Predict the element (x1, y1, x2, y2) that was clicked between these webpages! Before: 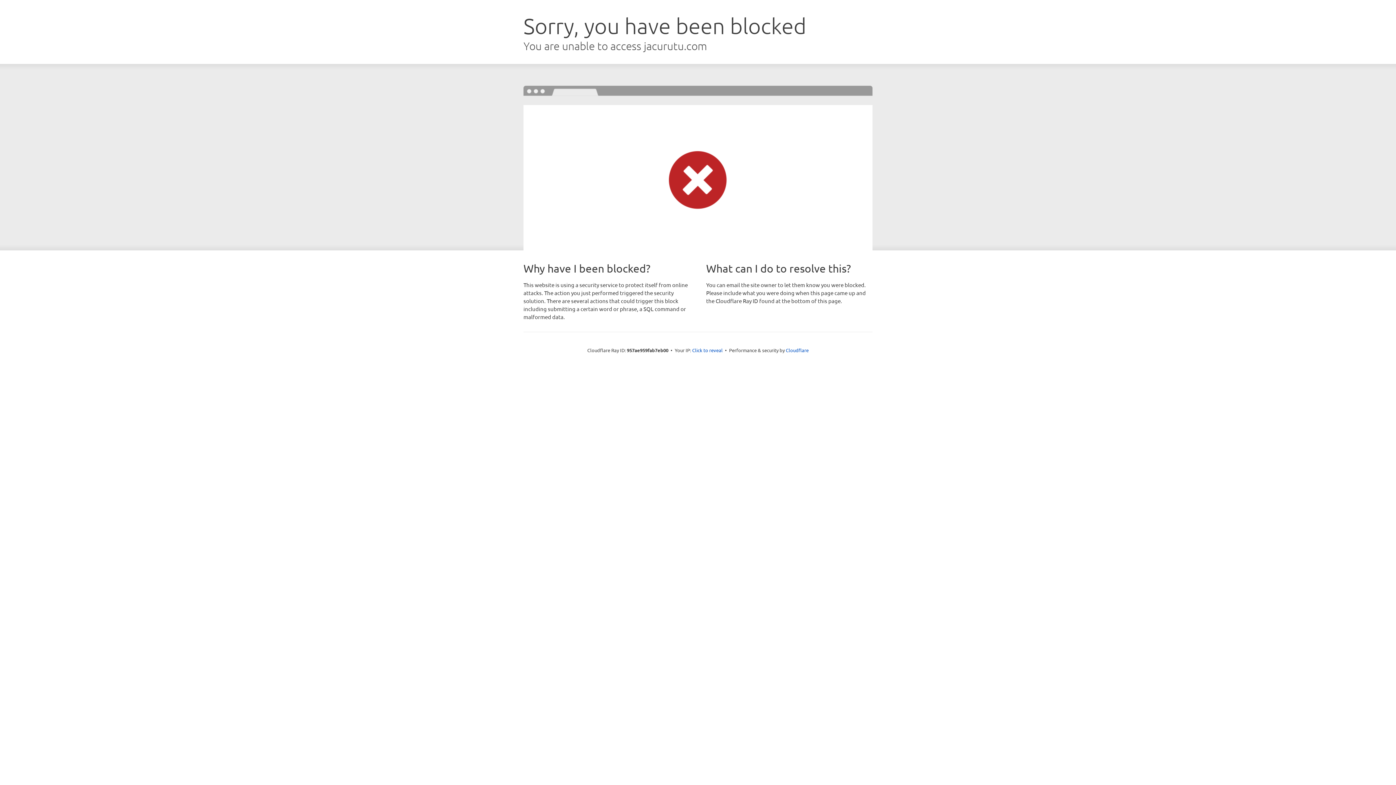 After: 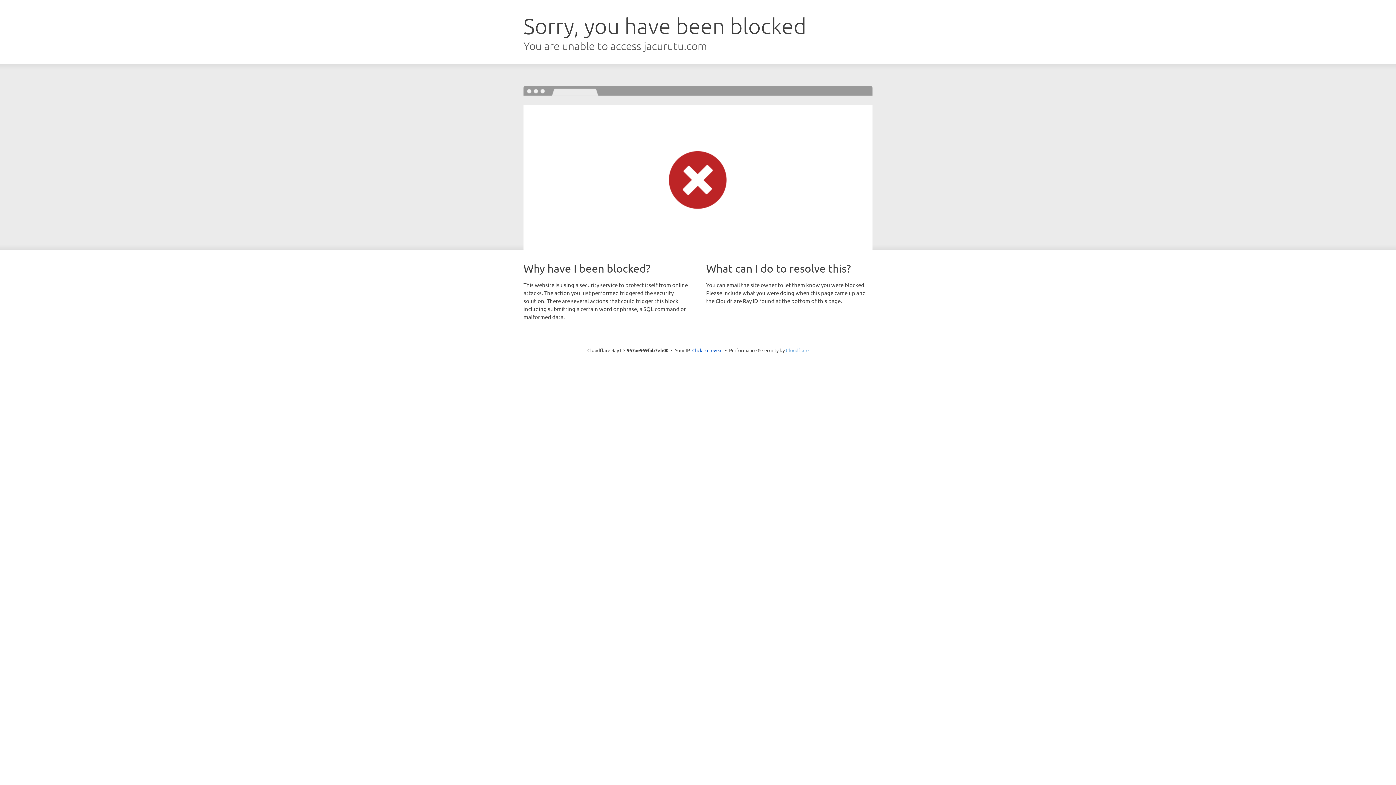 Action: label: Cloudflare bbox: (786, 347, 808, 353)